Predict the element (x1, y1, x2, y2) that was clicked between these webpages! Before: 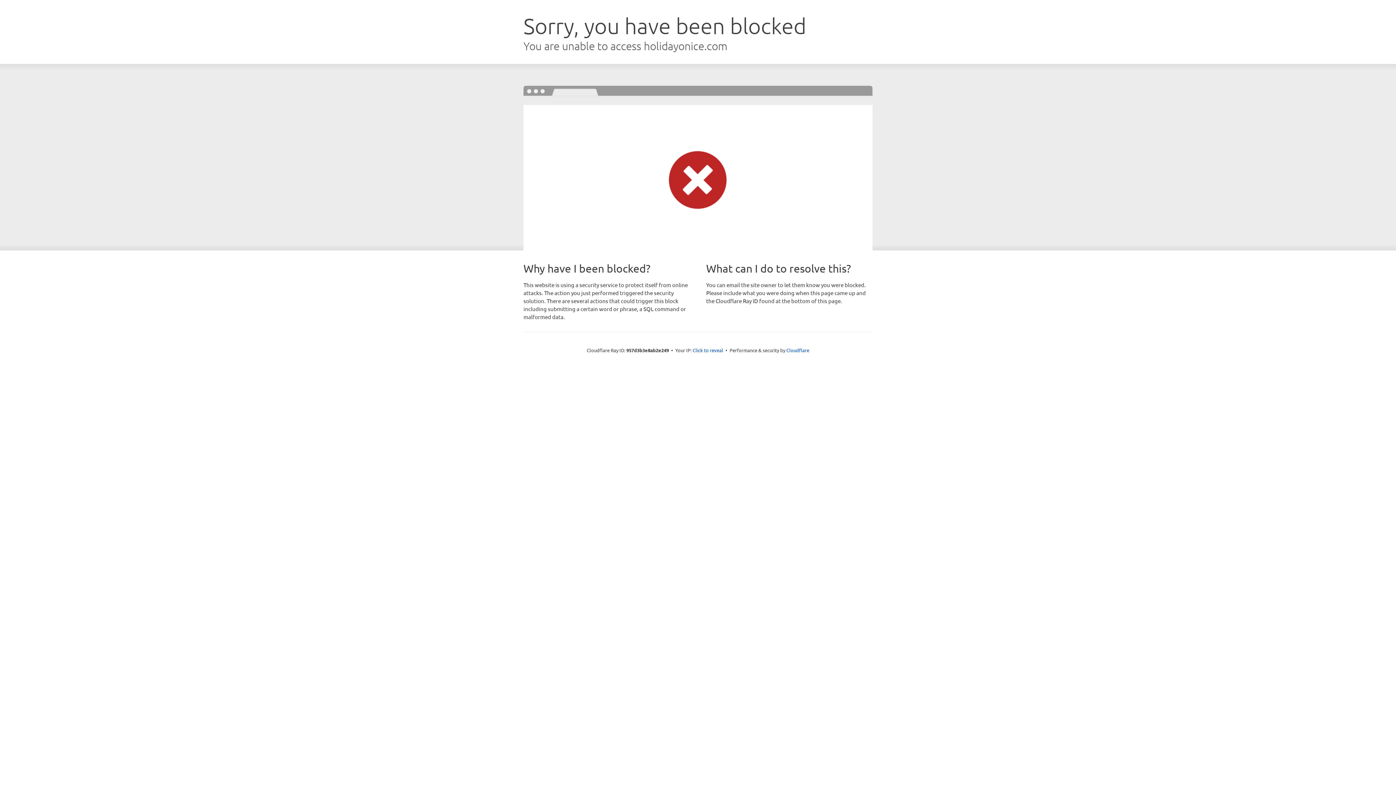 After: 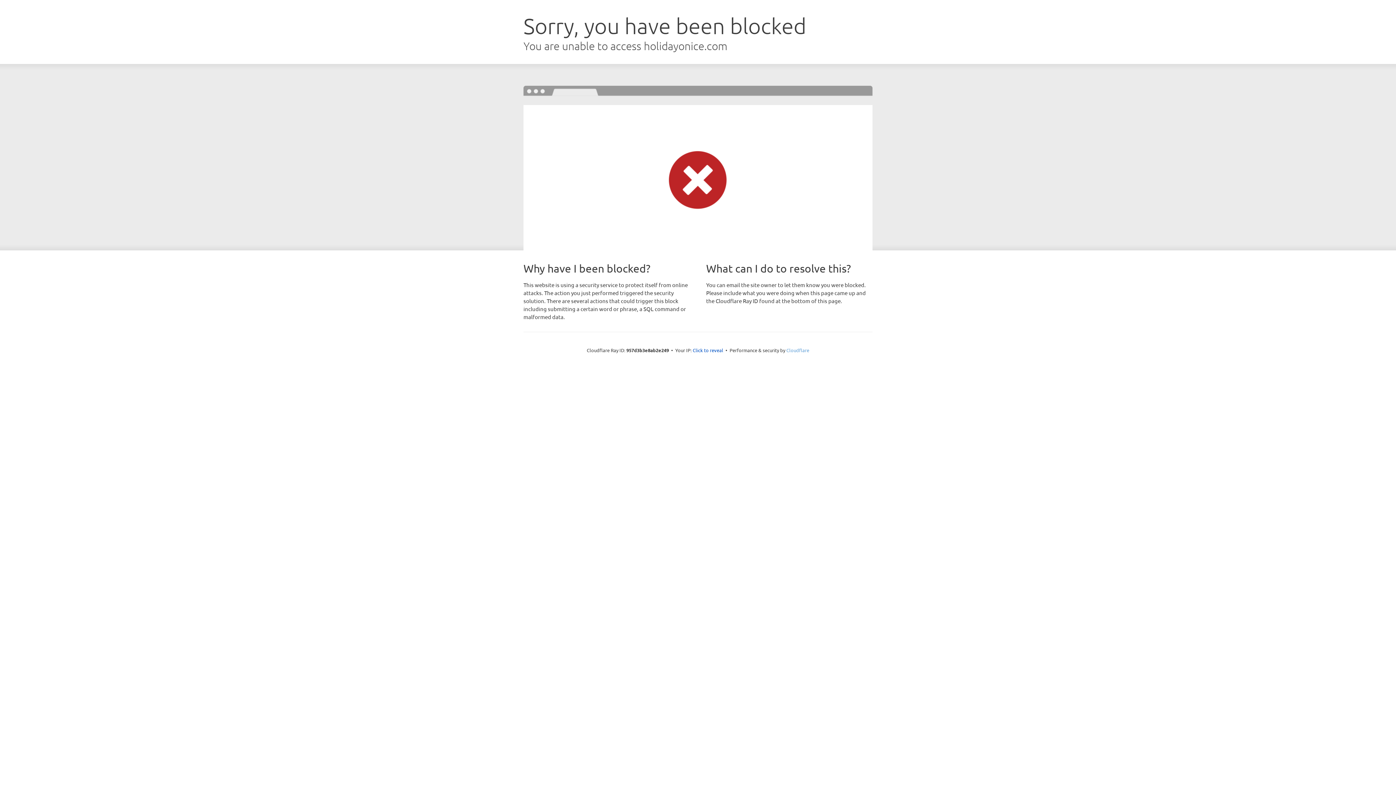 Action: bbox: (786, 347, 809, 353) label: Cloudflare